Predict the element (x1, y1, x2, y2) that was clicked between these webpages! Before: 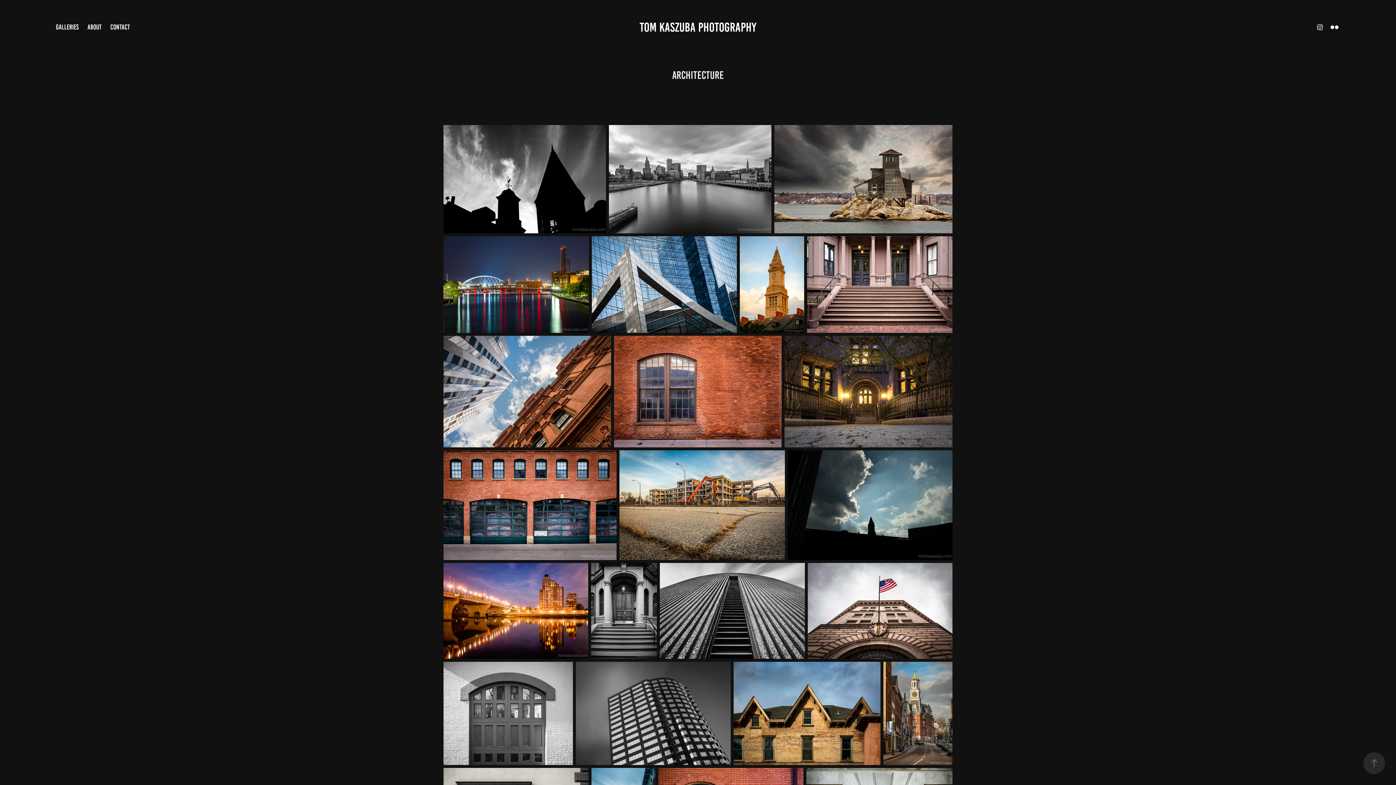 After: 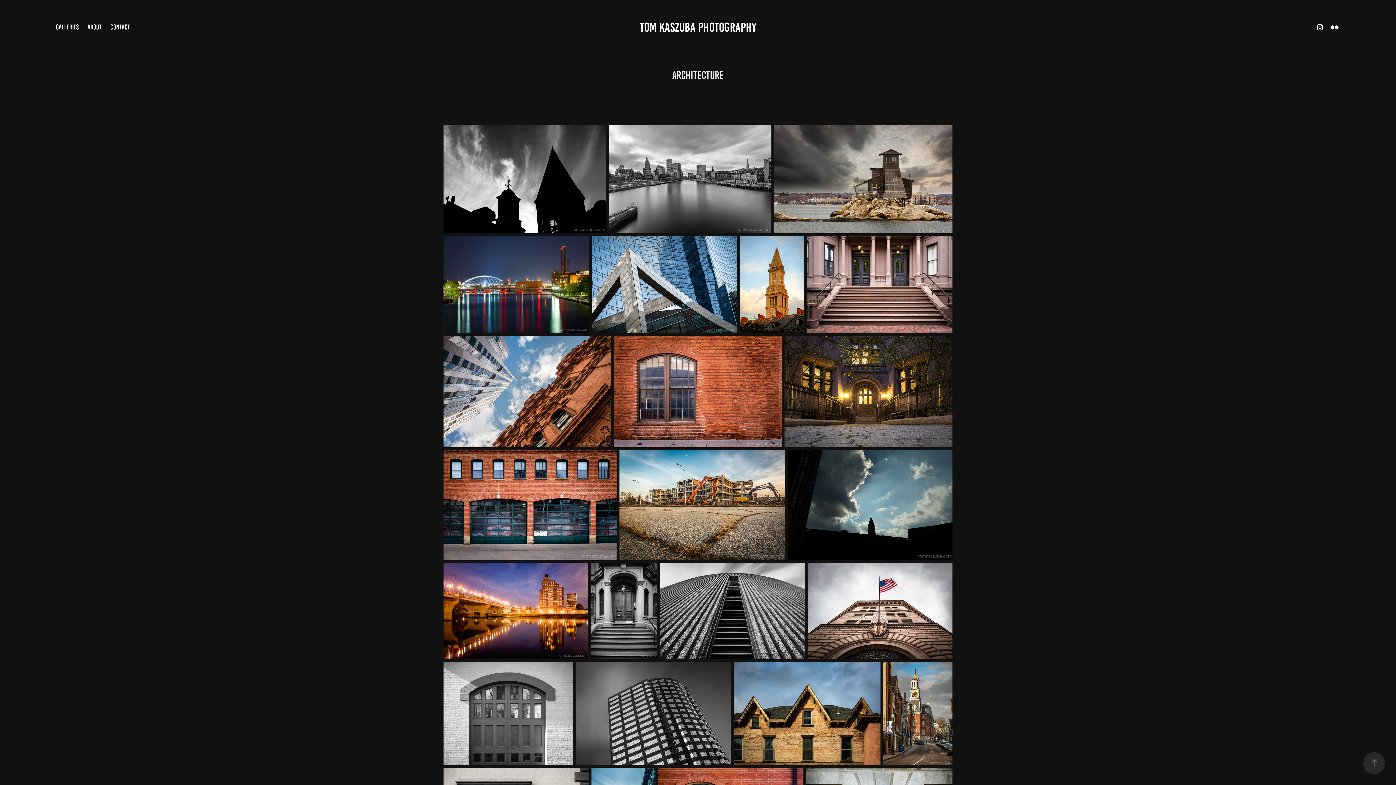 Action: bbox: (1315, 21, 1325, 32)